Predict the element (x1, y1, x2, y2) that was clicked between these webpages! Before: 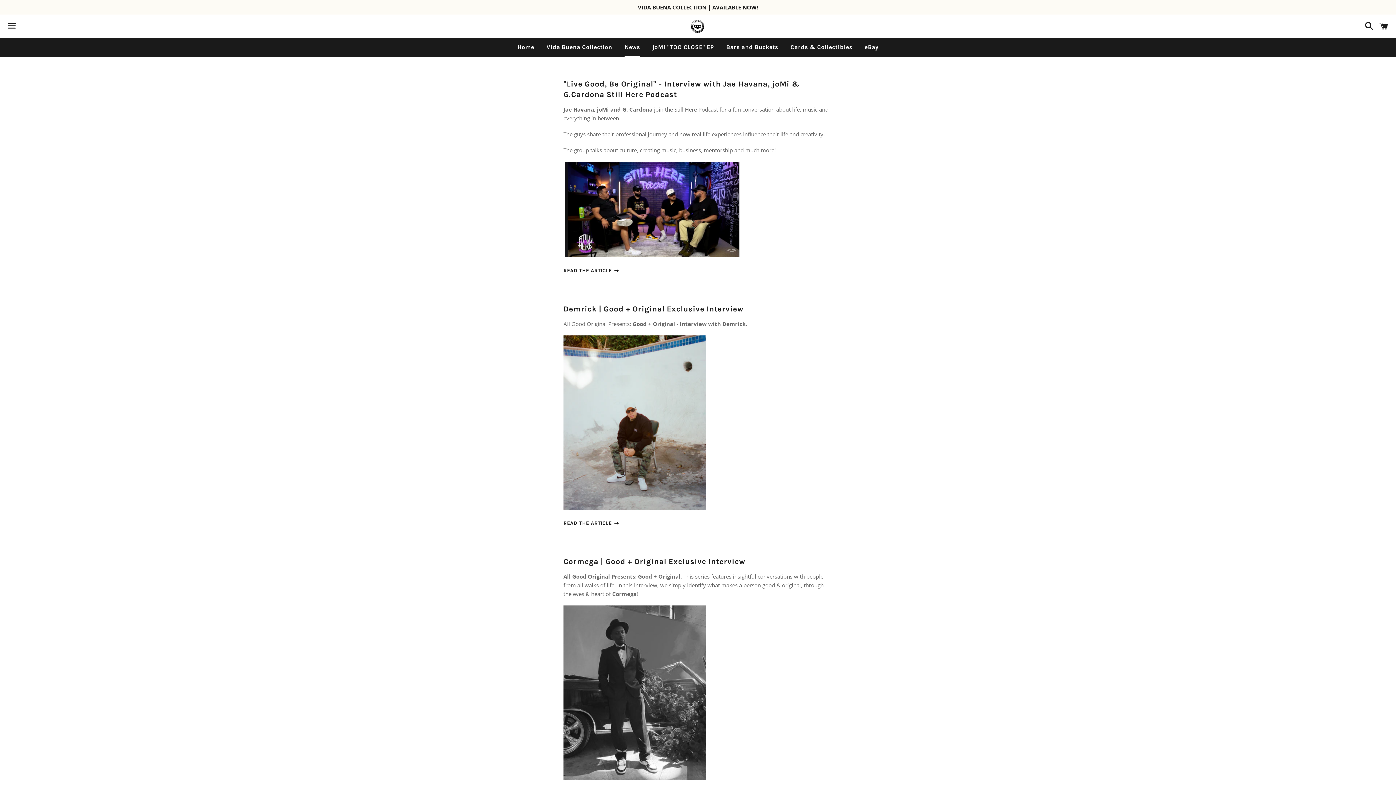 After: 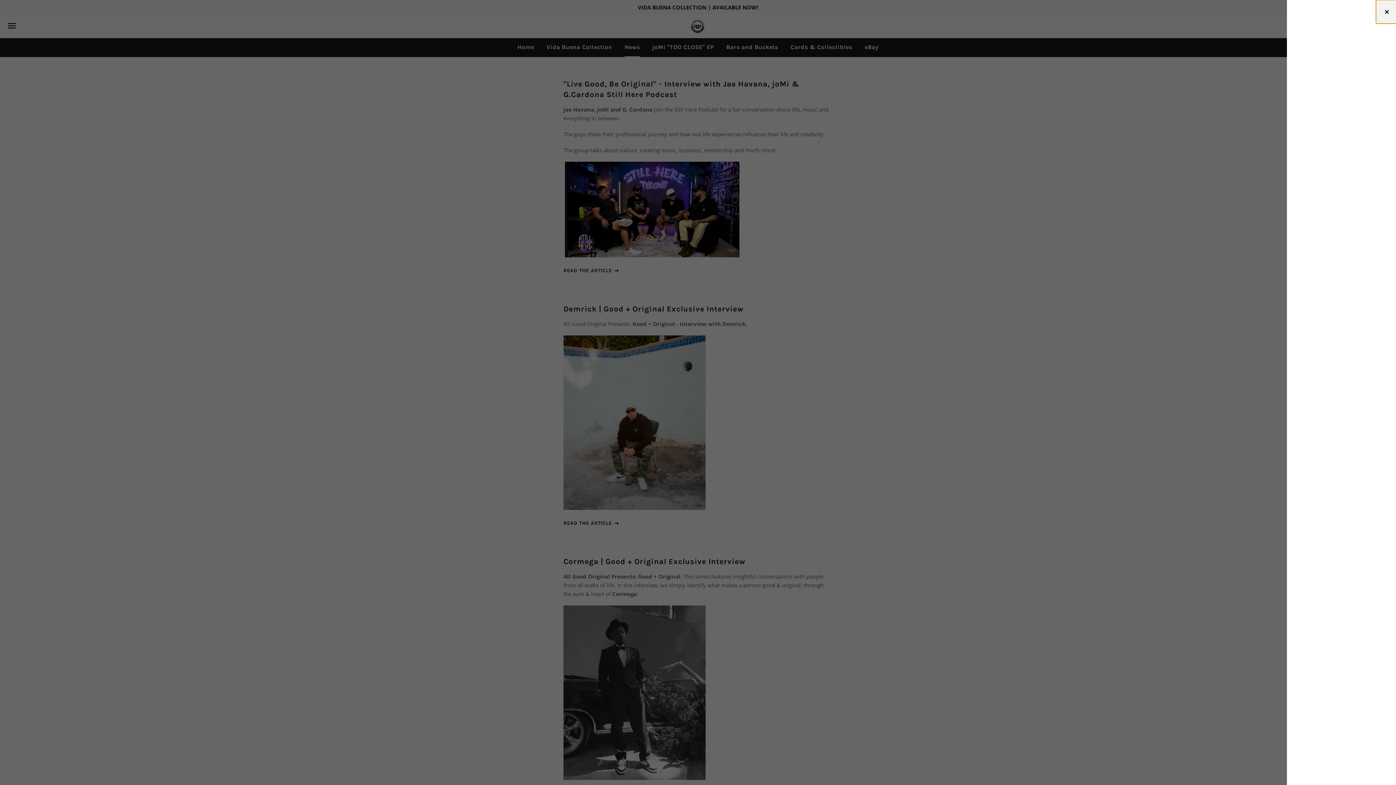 Action: label: Cart bbox: (1375, 15, 1392, 37)